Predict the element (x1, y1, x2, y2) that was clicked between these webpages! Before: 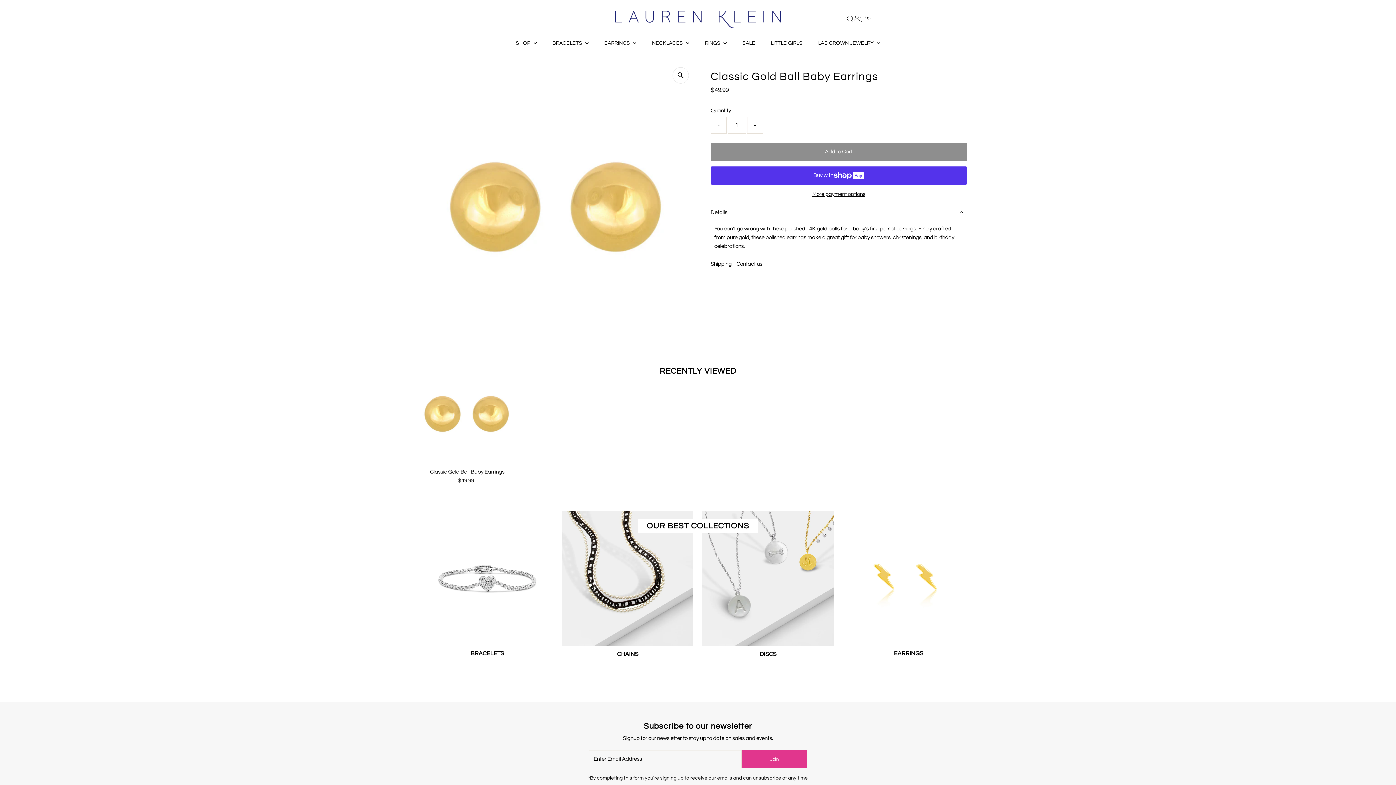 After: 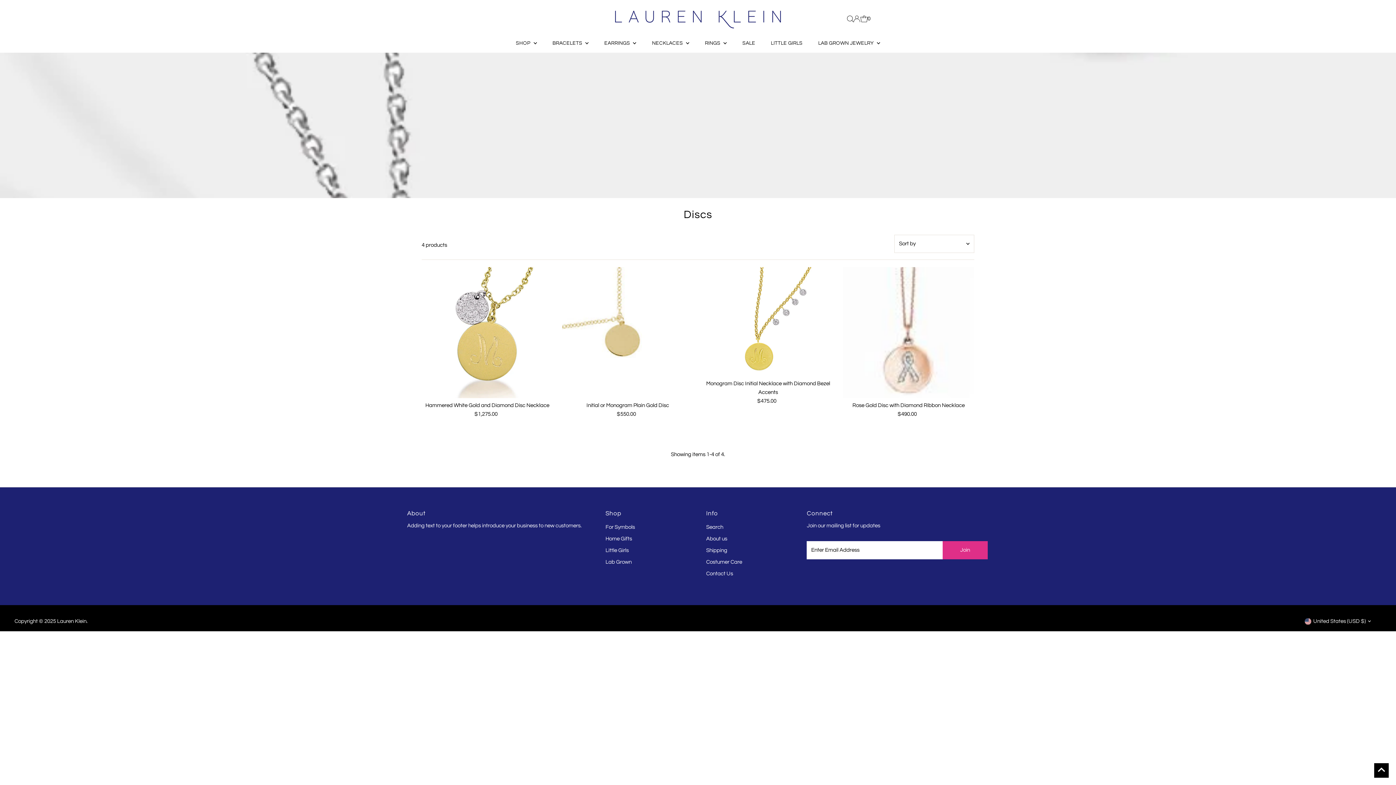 Action: bbox: (702, 511, 834, 643)